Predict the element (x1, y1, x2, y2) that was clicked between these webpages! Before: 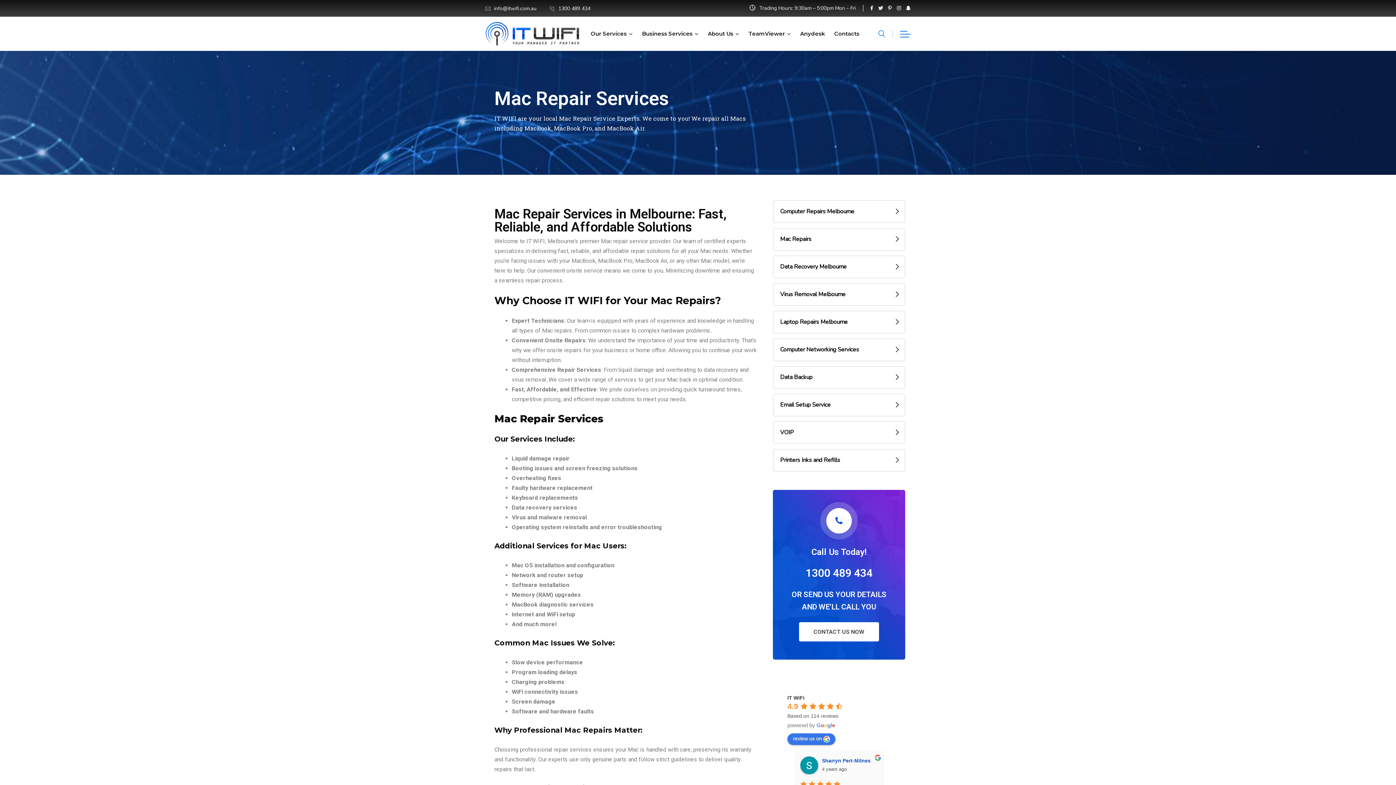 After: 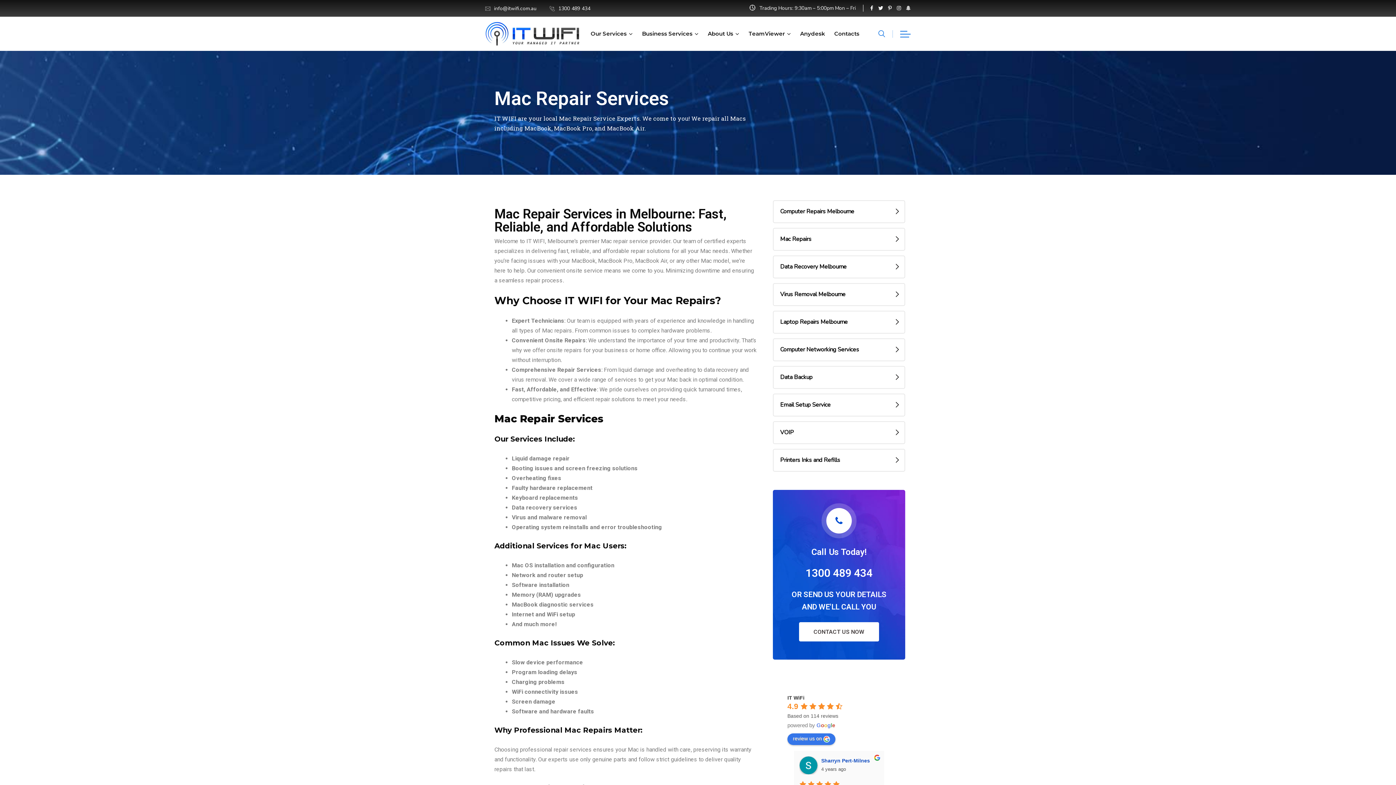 Action: bbox: (906, 0, 910, 16)